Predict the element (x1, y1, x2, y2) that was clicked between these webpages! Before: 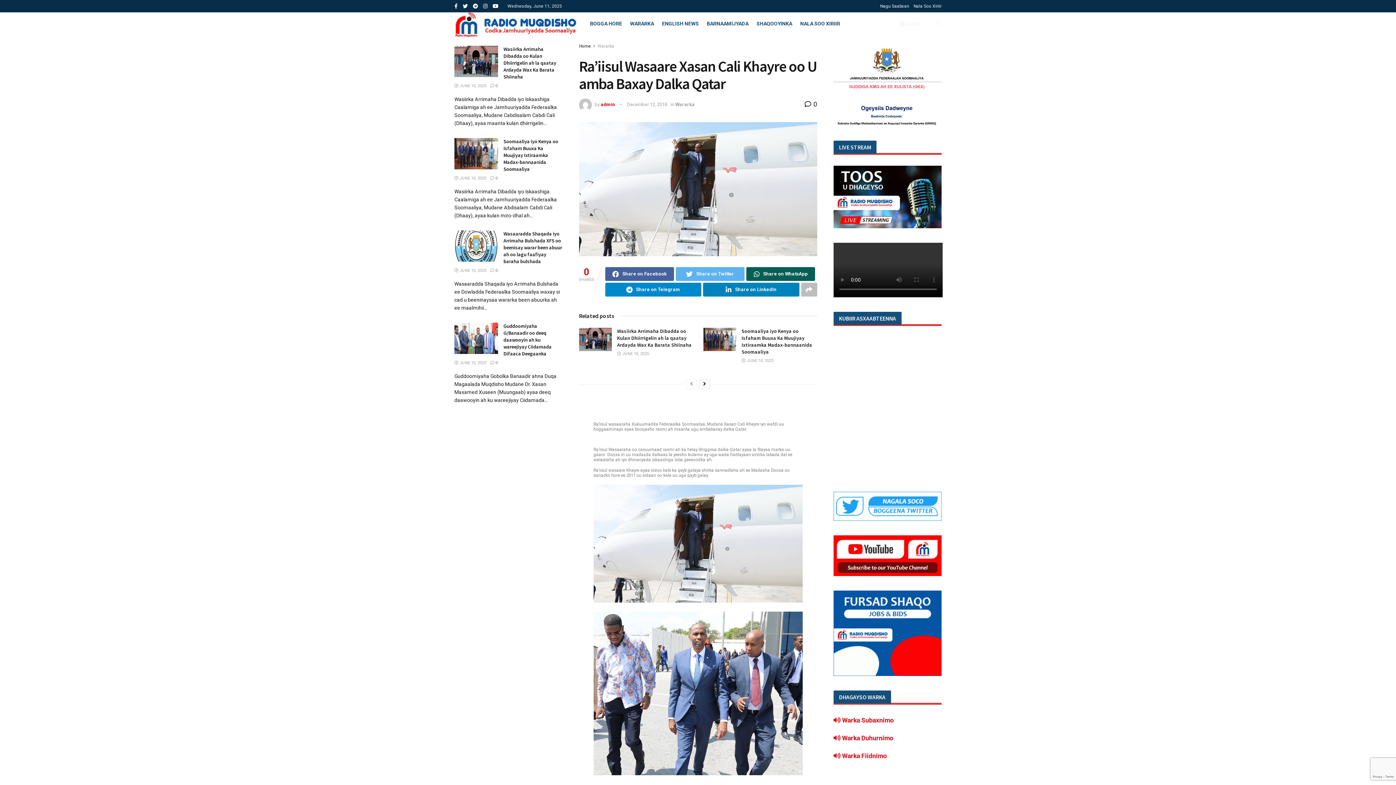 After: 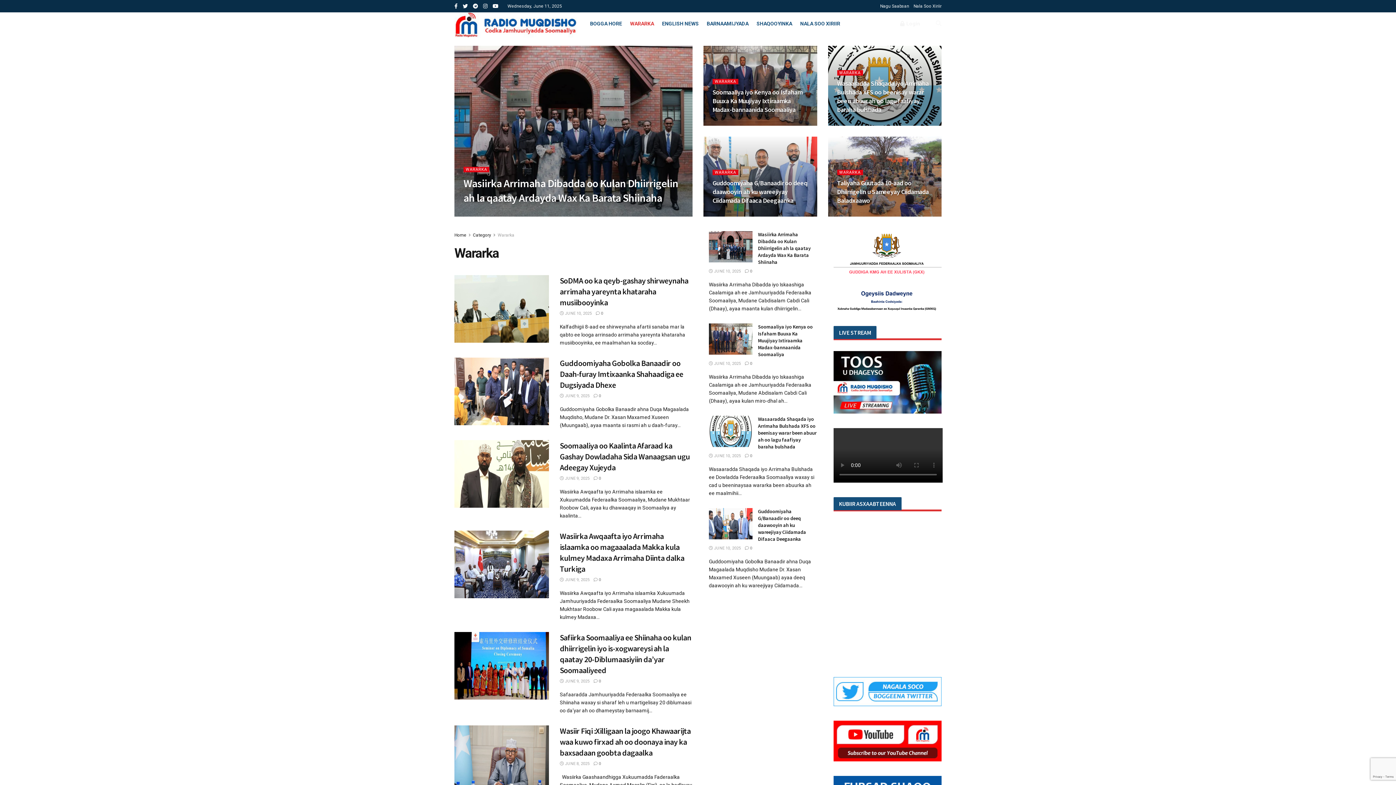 Action: bbox: (597, 43, 614, 48) label: Wararka